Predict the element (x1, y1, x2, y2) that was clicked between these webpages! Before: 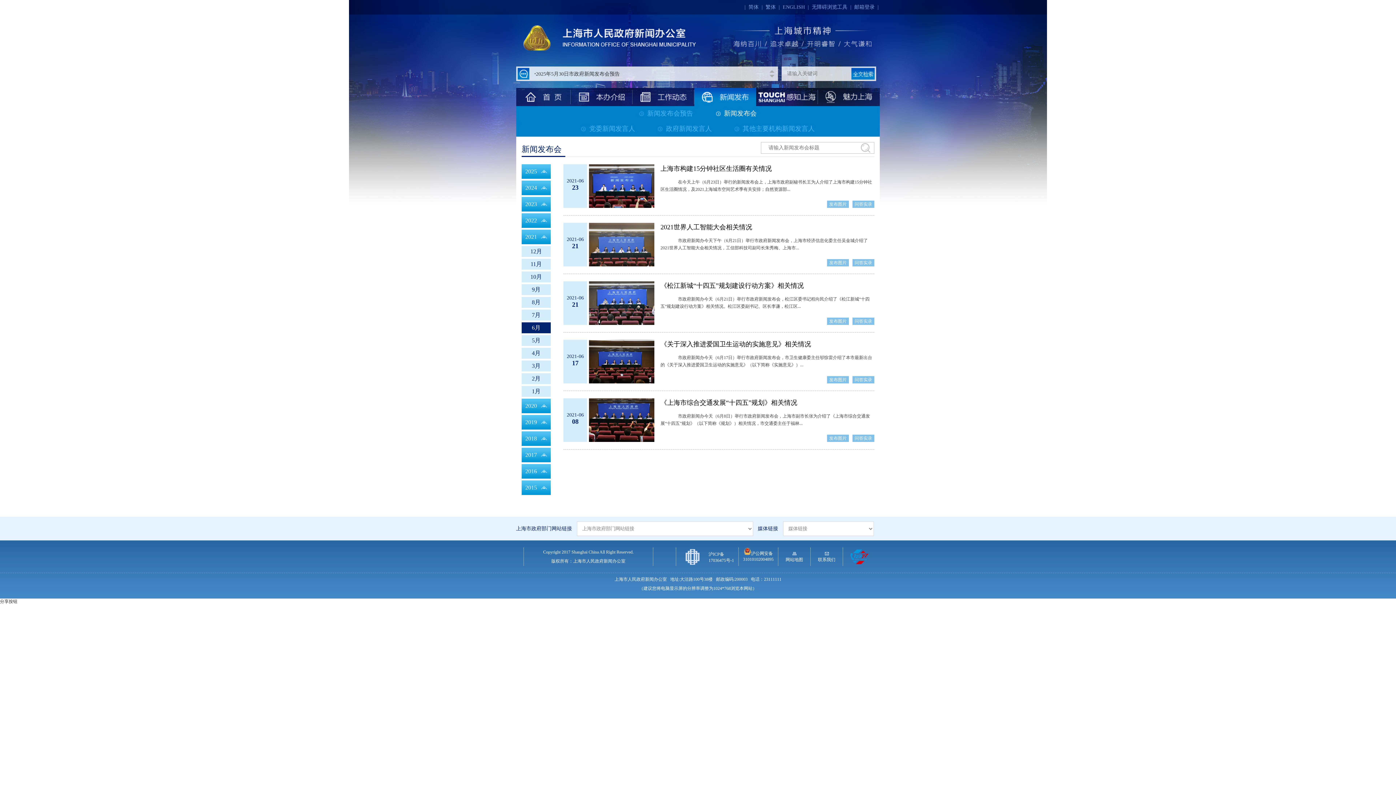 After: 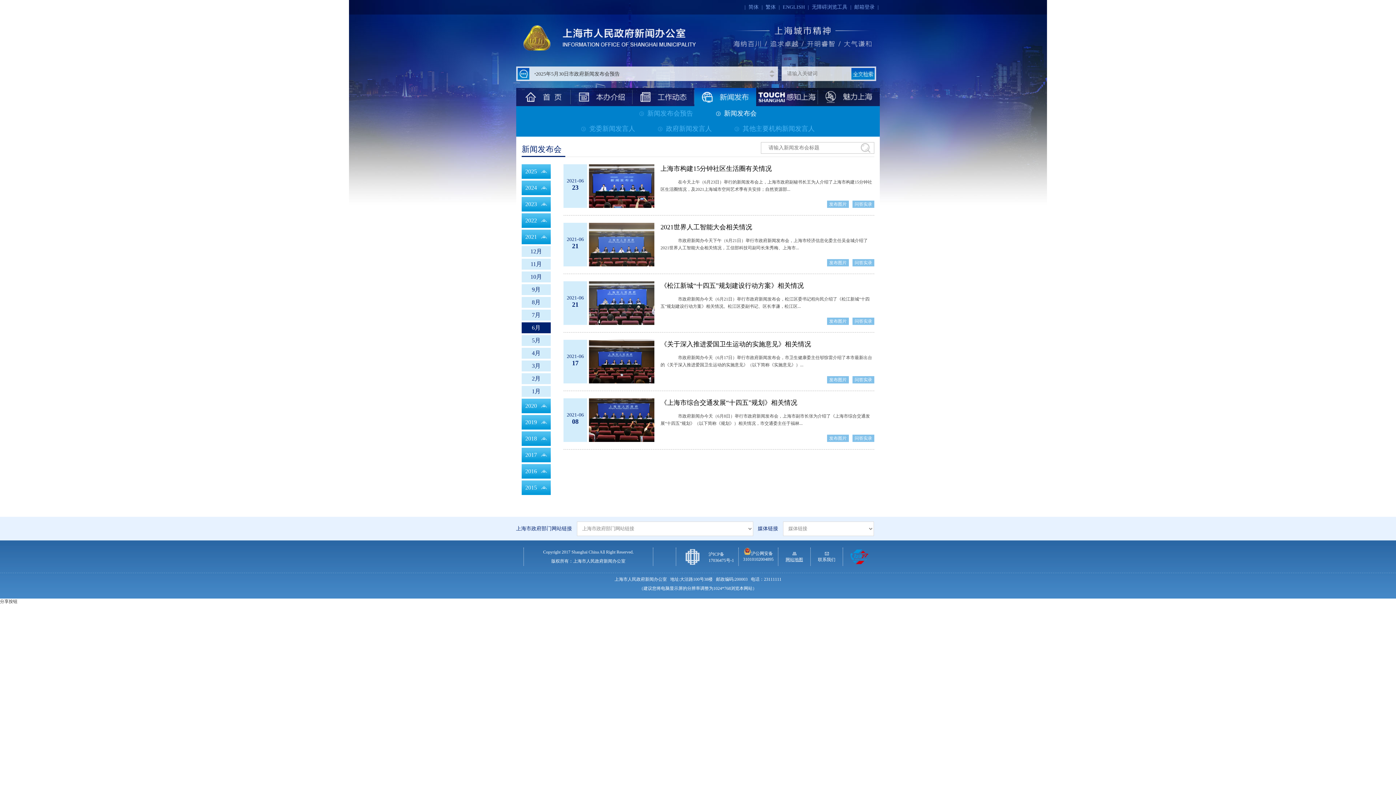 Action: label: 网站地图 bbox: (778, 551, 810, 563)